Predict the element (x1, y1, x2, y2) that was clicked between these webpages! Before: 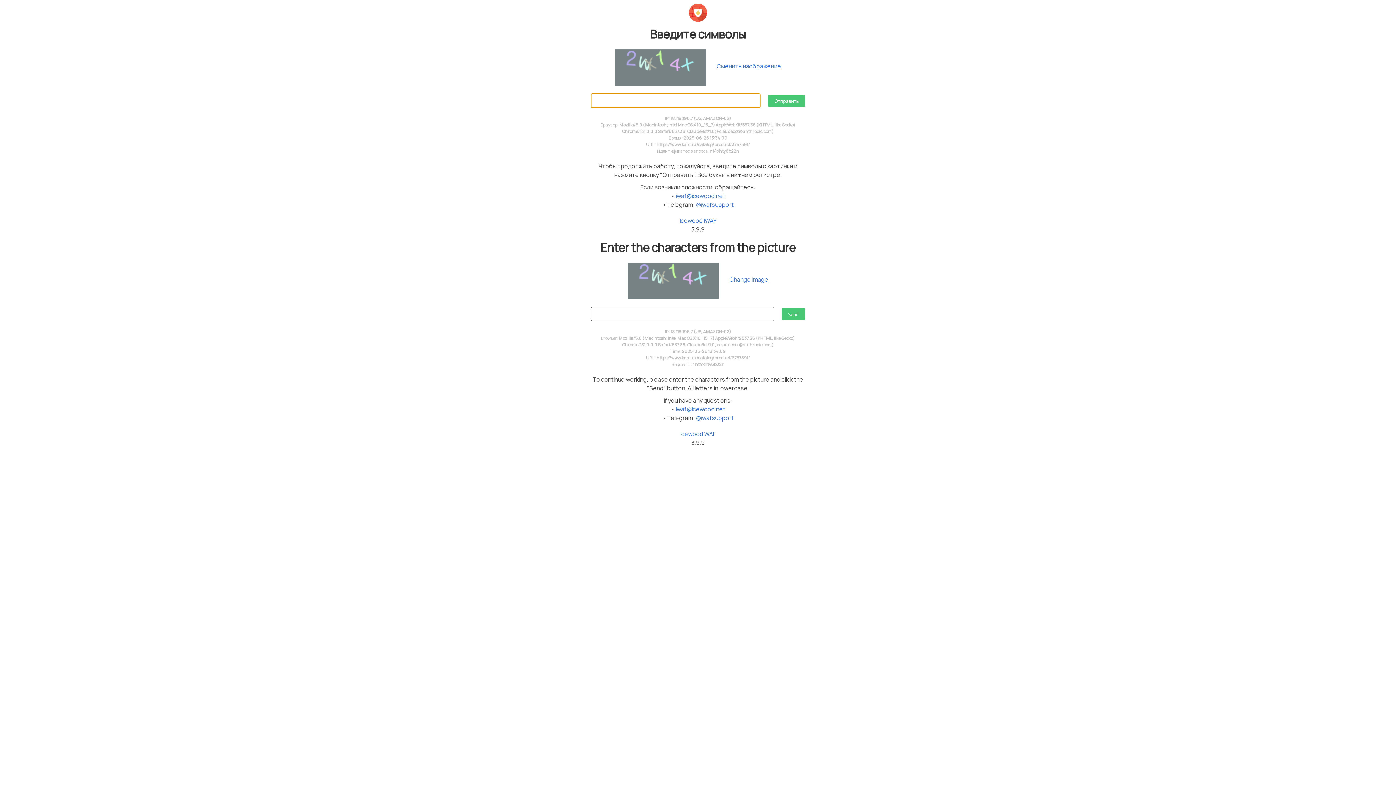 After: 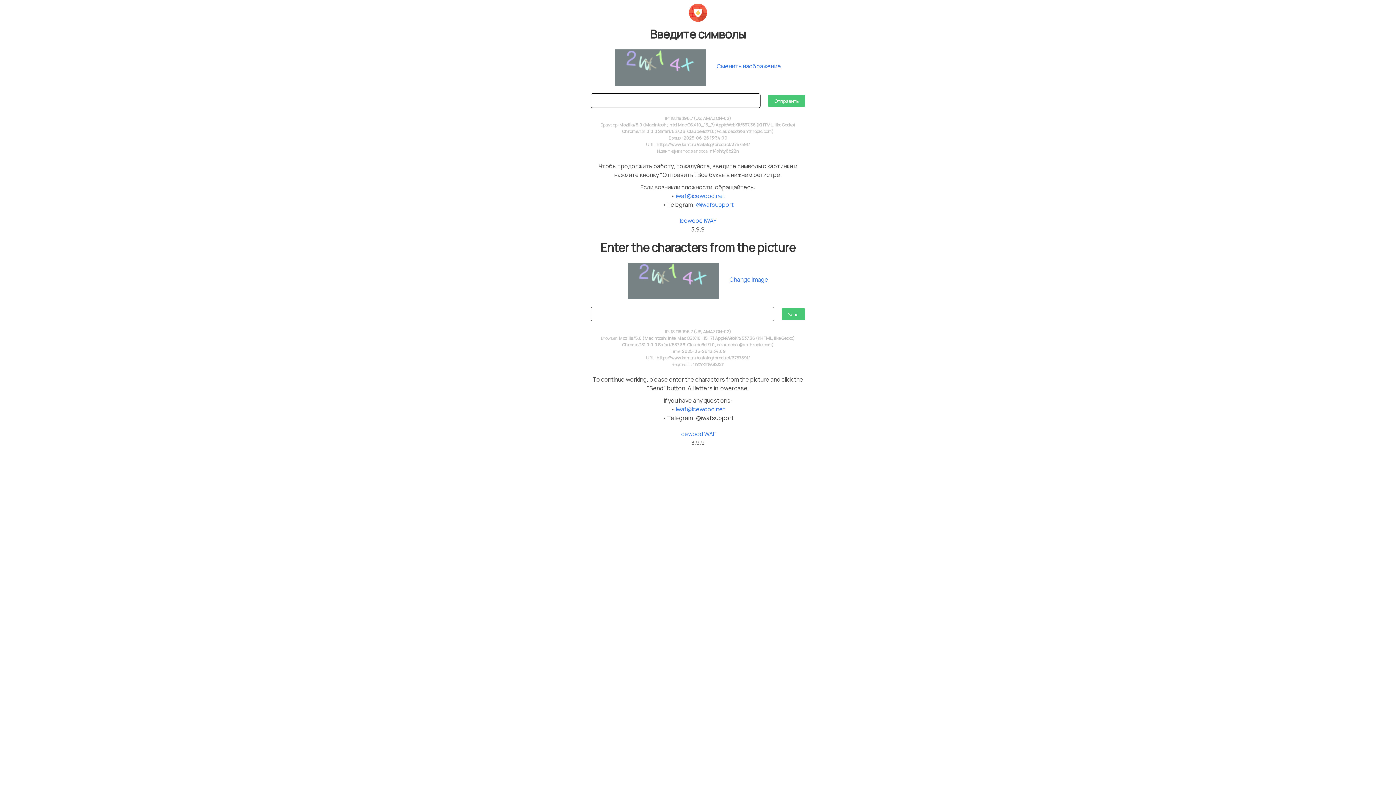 Action: bbox: (696, 414, 733, 422) label: @iwafsupport